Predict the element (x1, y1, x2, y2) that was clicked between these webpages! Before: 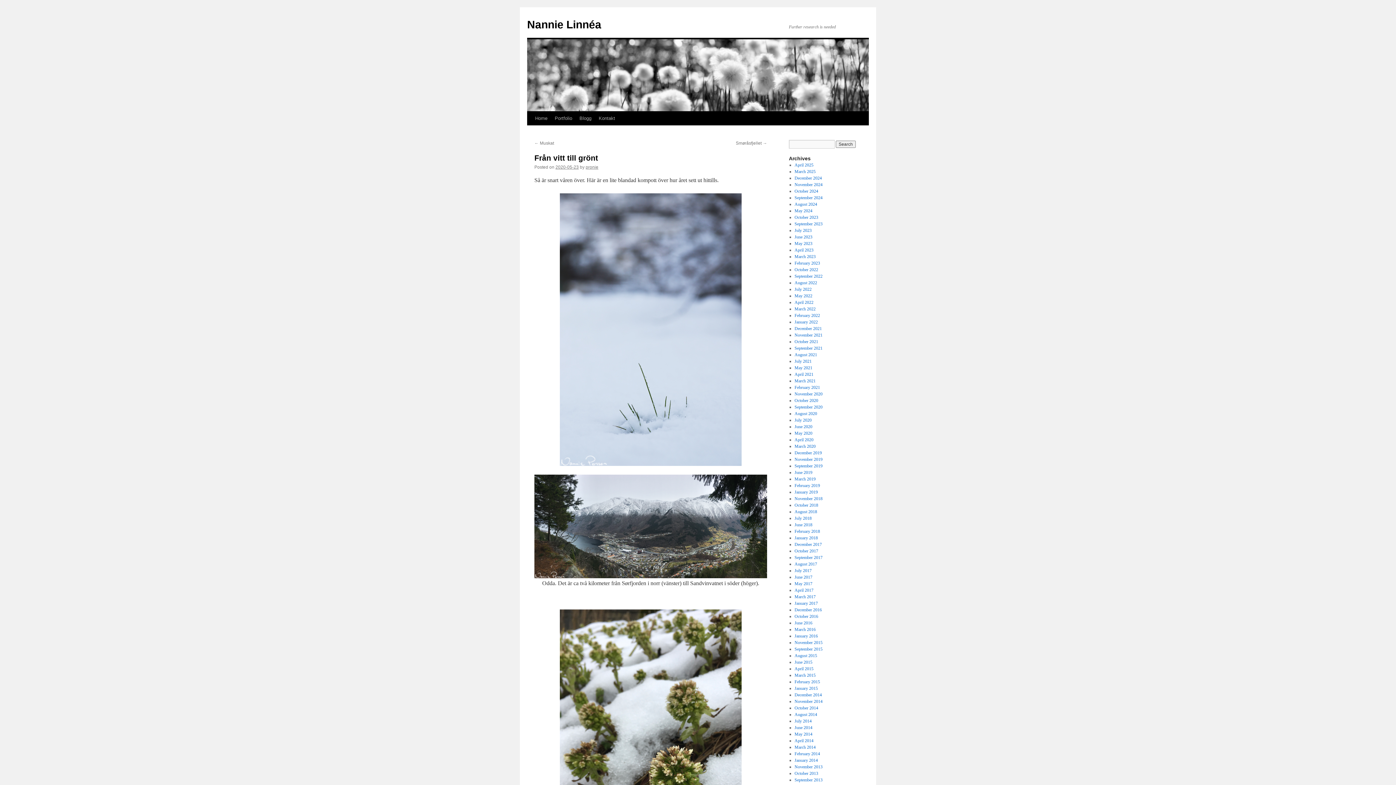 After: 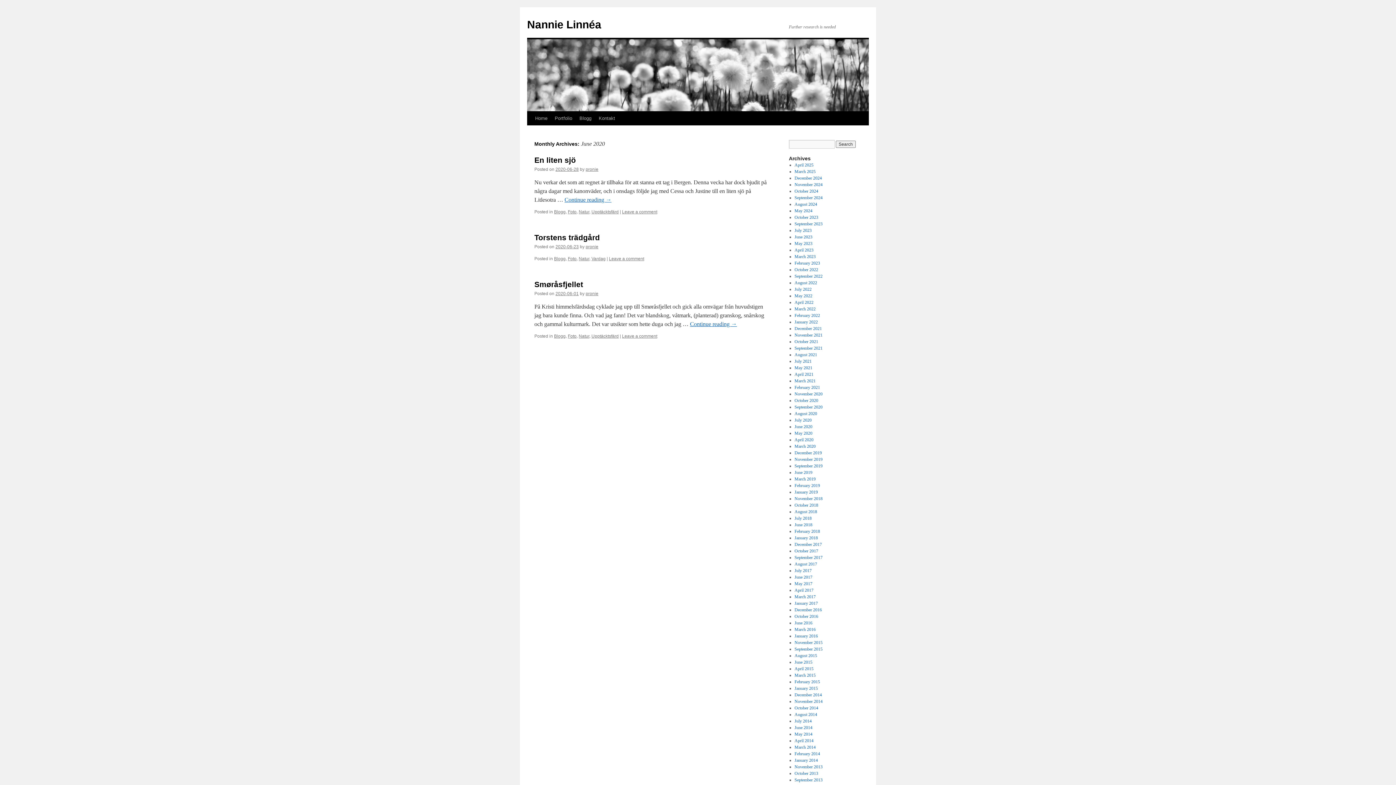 Action: bbox: (794, 424, 812, 429) label: June 2020